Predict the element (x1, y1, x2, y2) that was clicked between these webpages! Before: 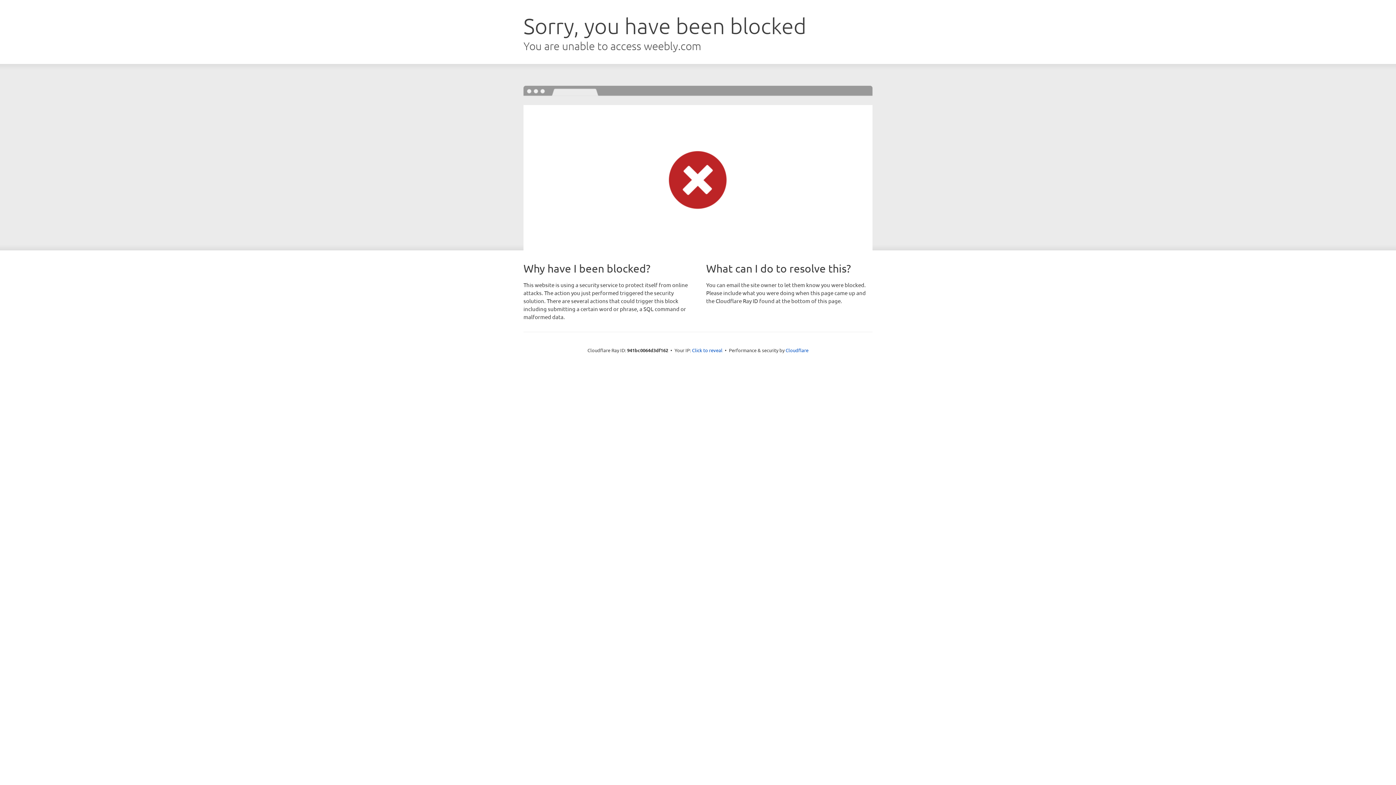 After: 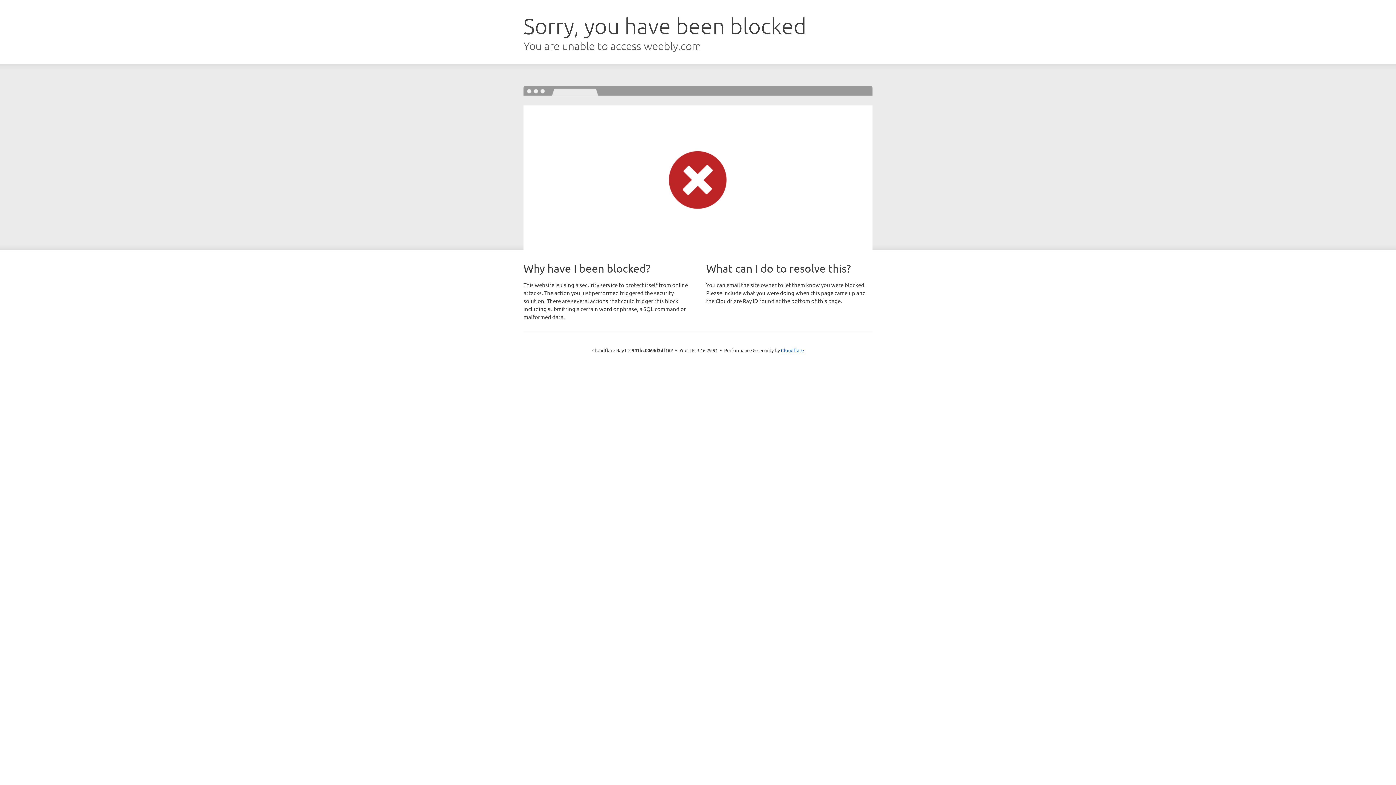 Action: bbox: (692, 346, 722, 353) label: Click to reveal